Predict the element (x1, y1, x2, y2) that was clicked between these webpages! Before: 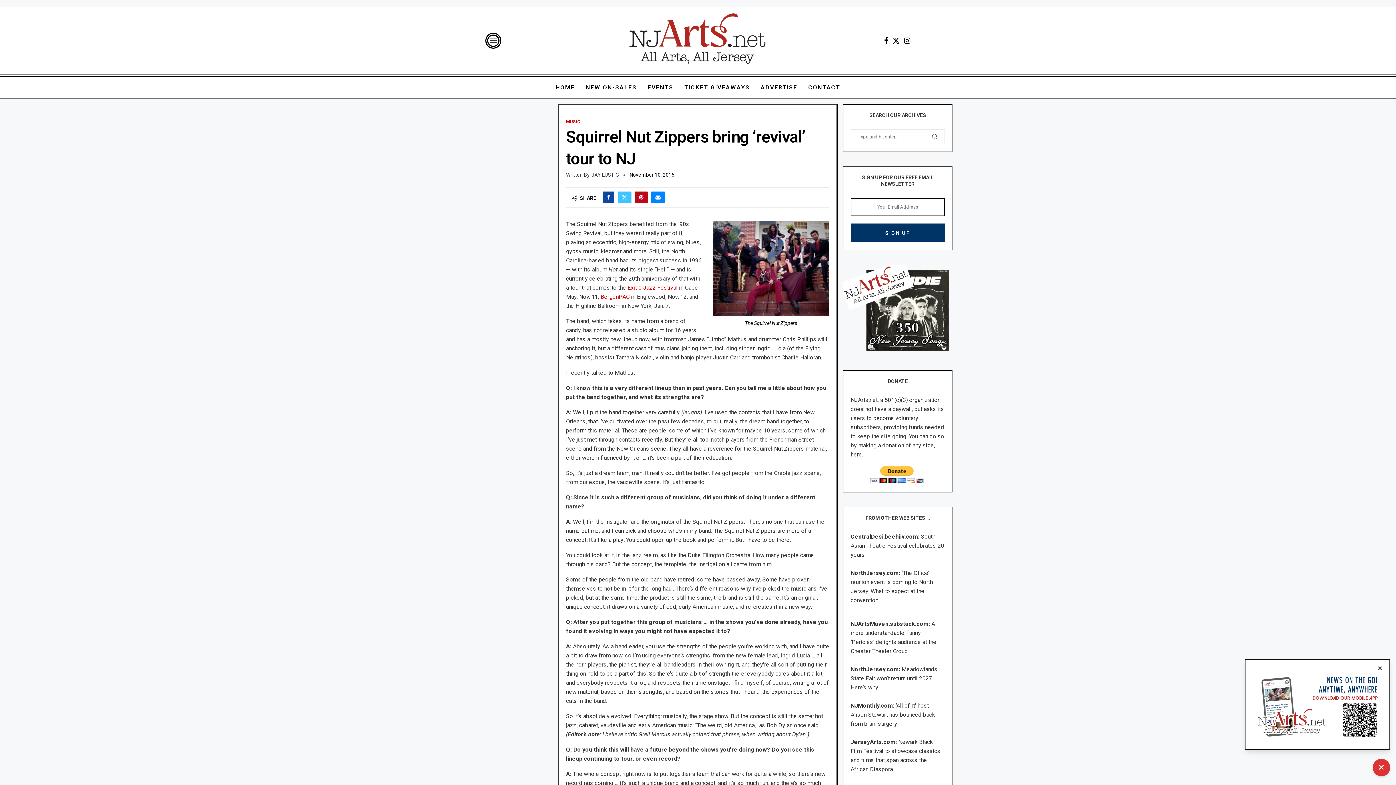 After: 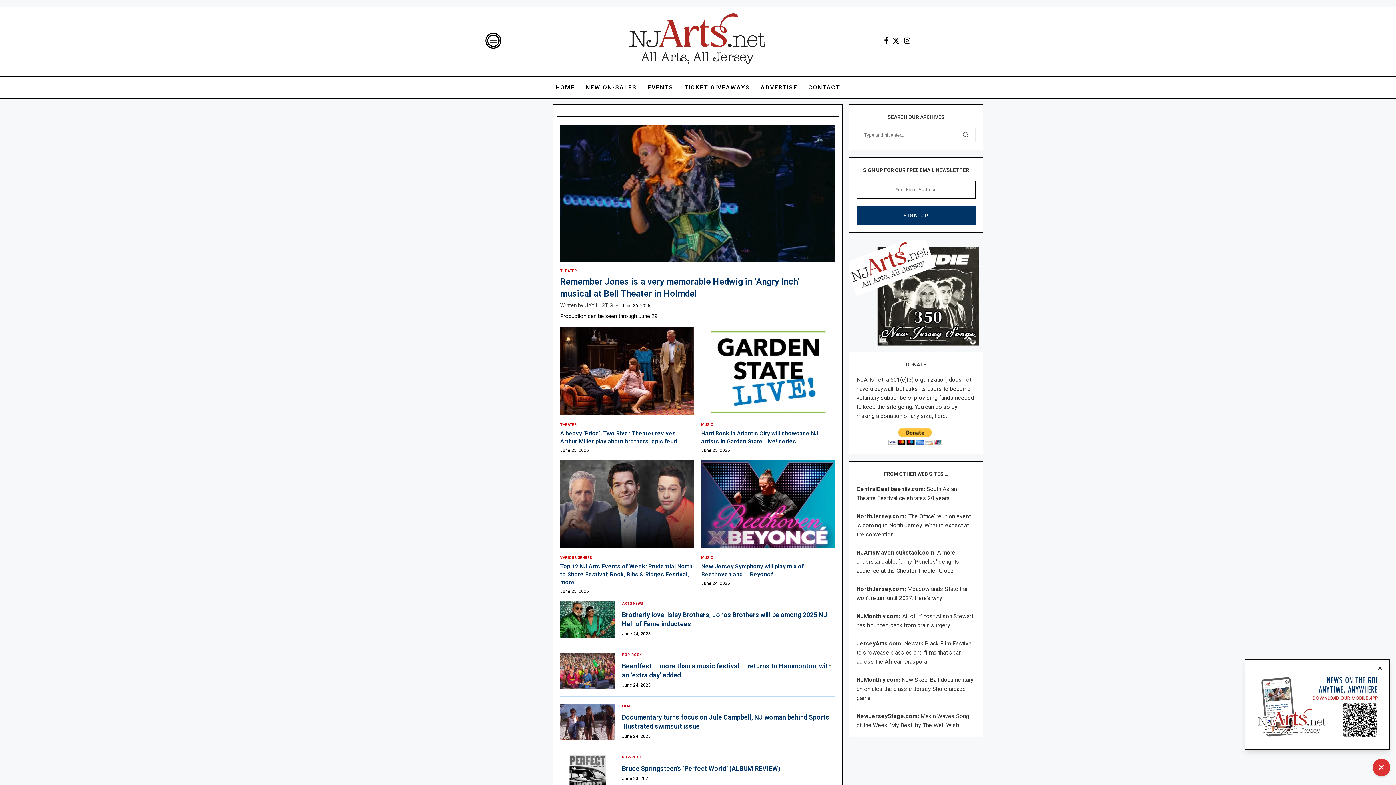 Action: bbox: (555, 80, 575, 94) label: HOME